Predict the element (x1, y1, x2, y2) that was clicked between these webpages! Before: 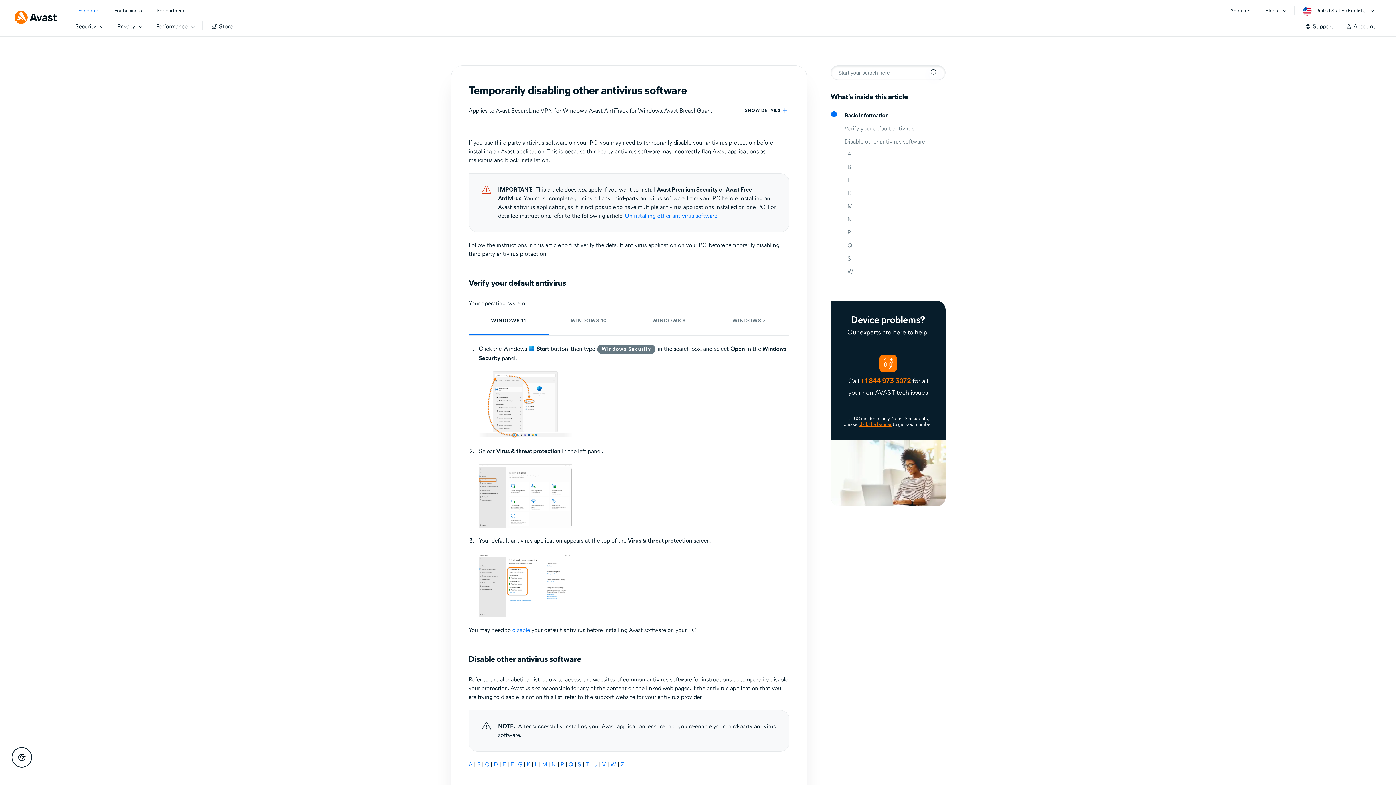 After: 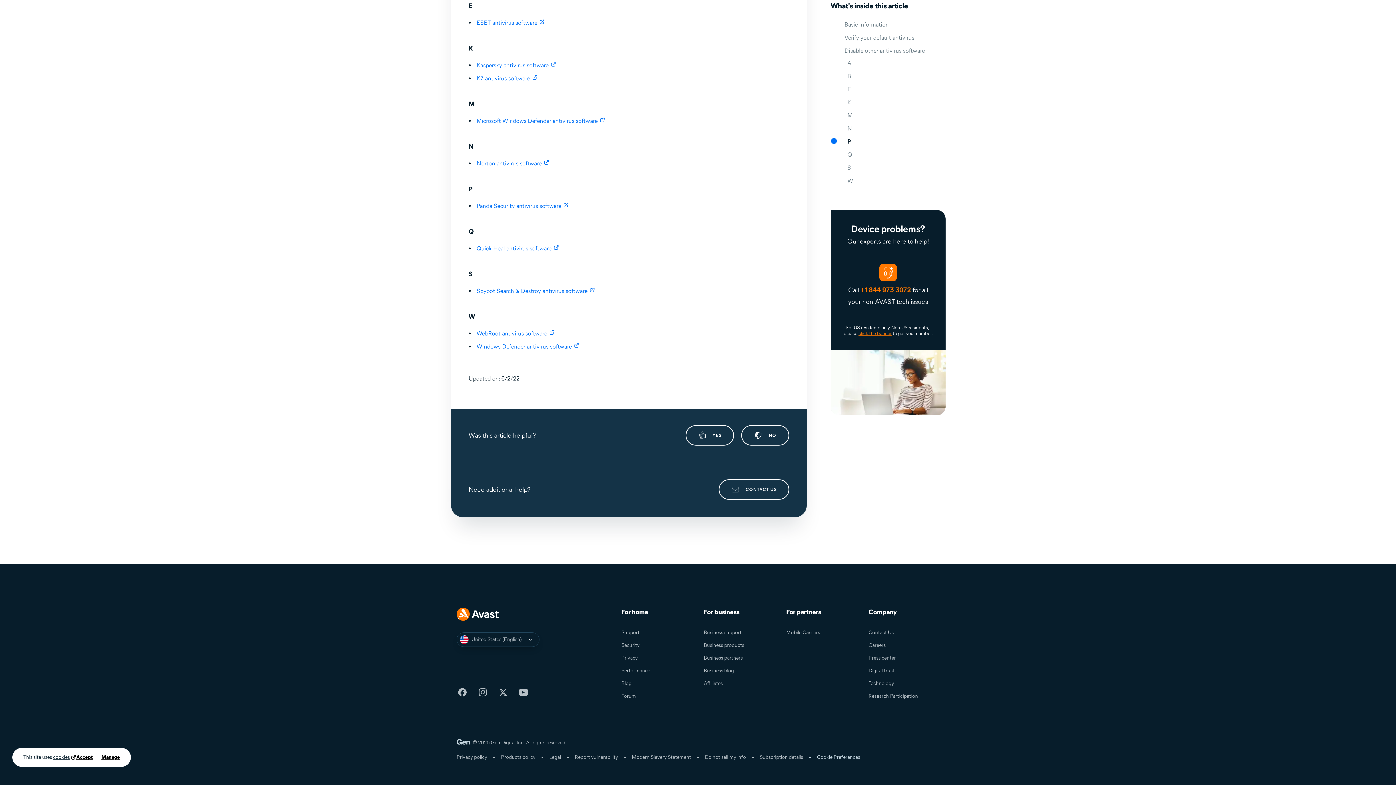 Action: bbox: (577, 761, 581, 768) label: S